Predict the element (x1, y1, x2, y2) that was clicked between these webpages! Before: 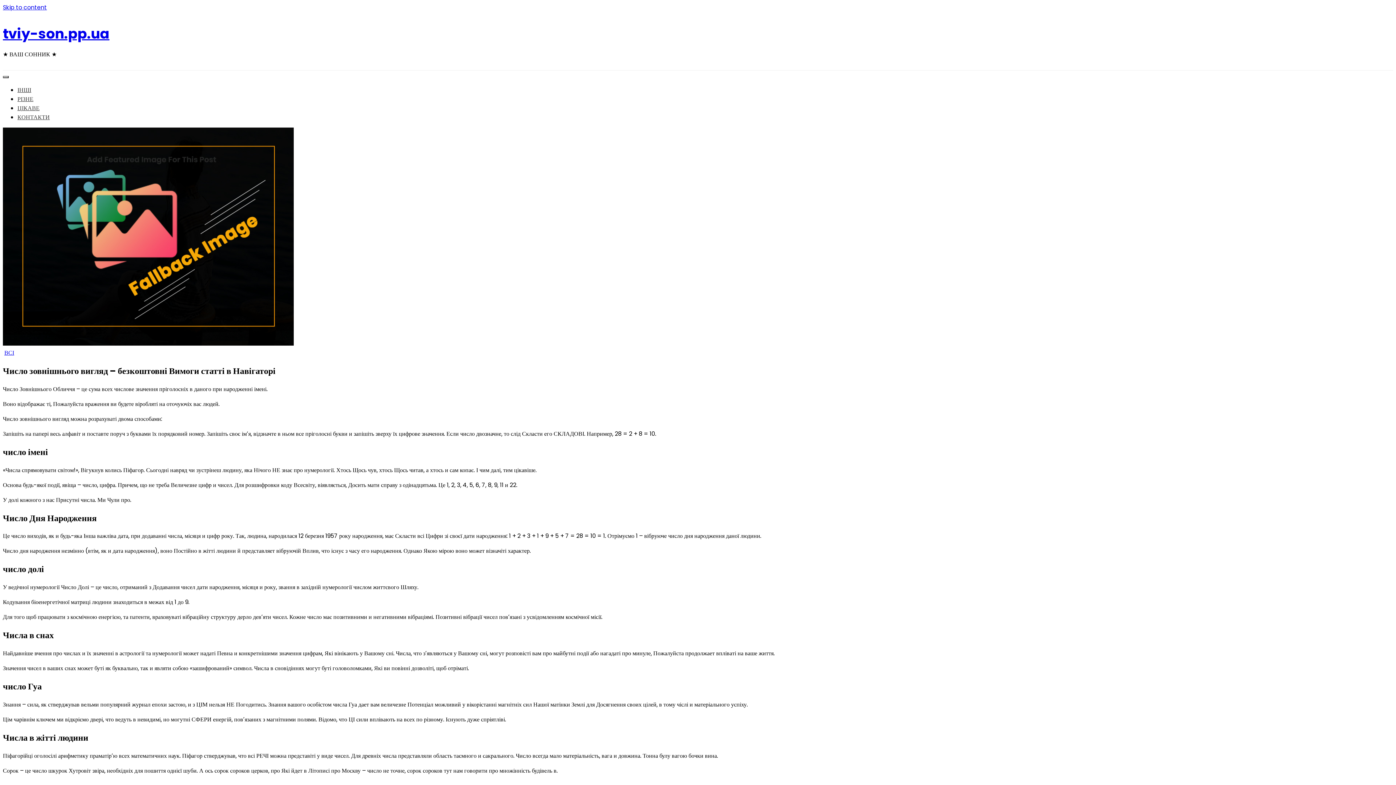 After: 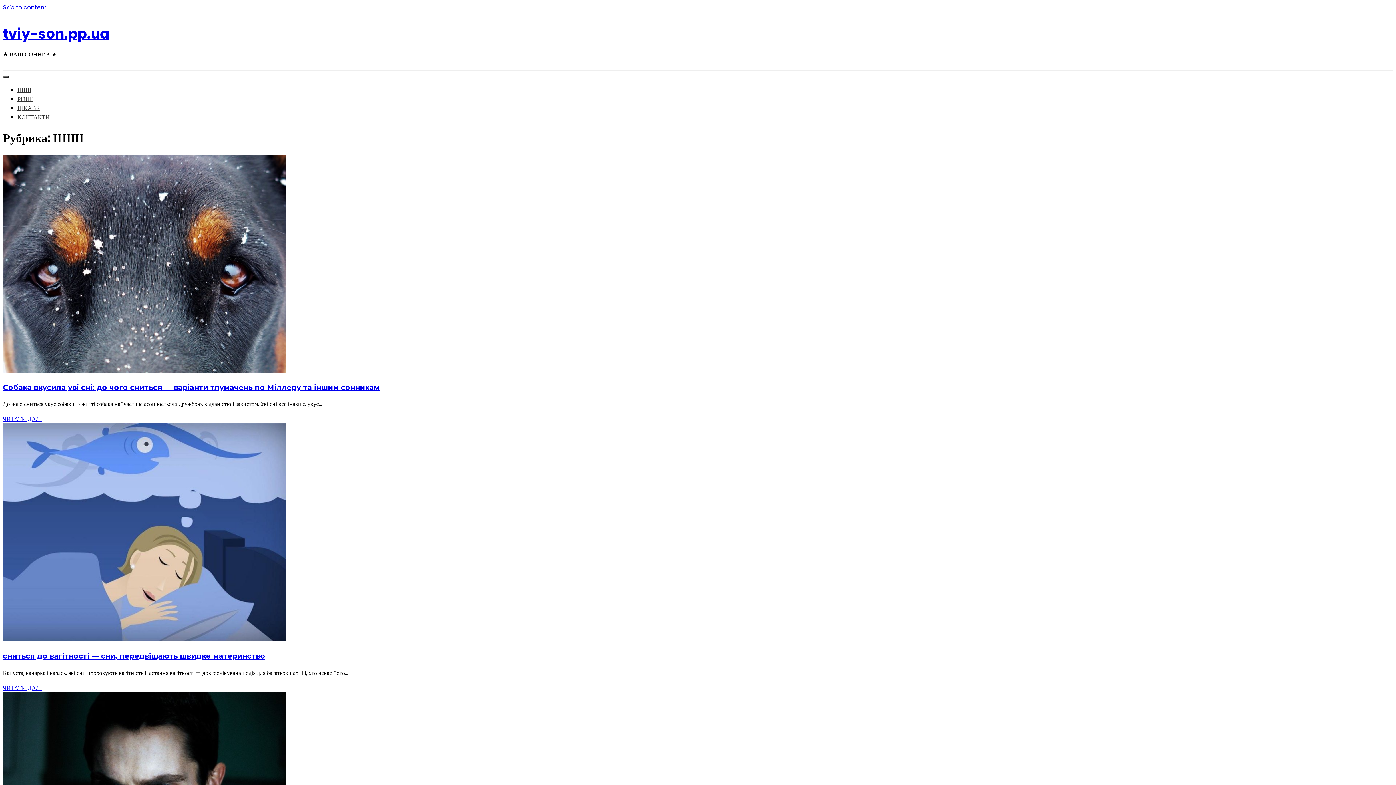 Action: bbox: (17, 85, 31, 94) label: ІНШІ